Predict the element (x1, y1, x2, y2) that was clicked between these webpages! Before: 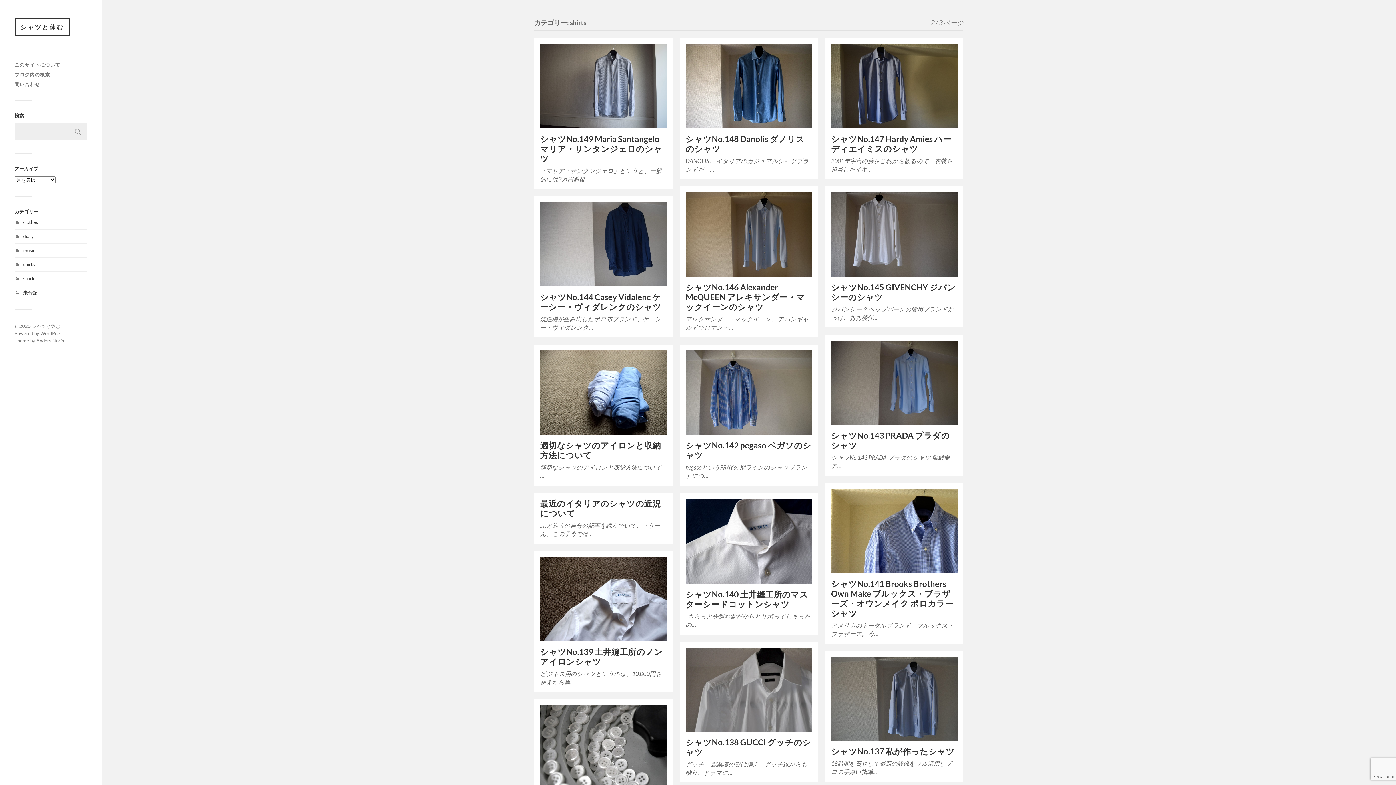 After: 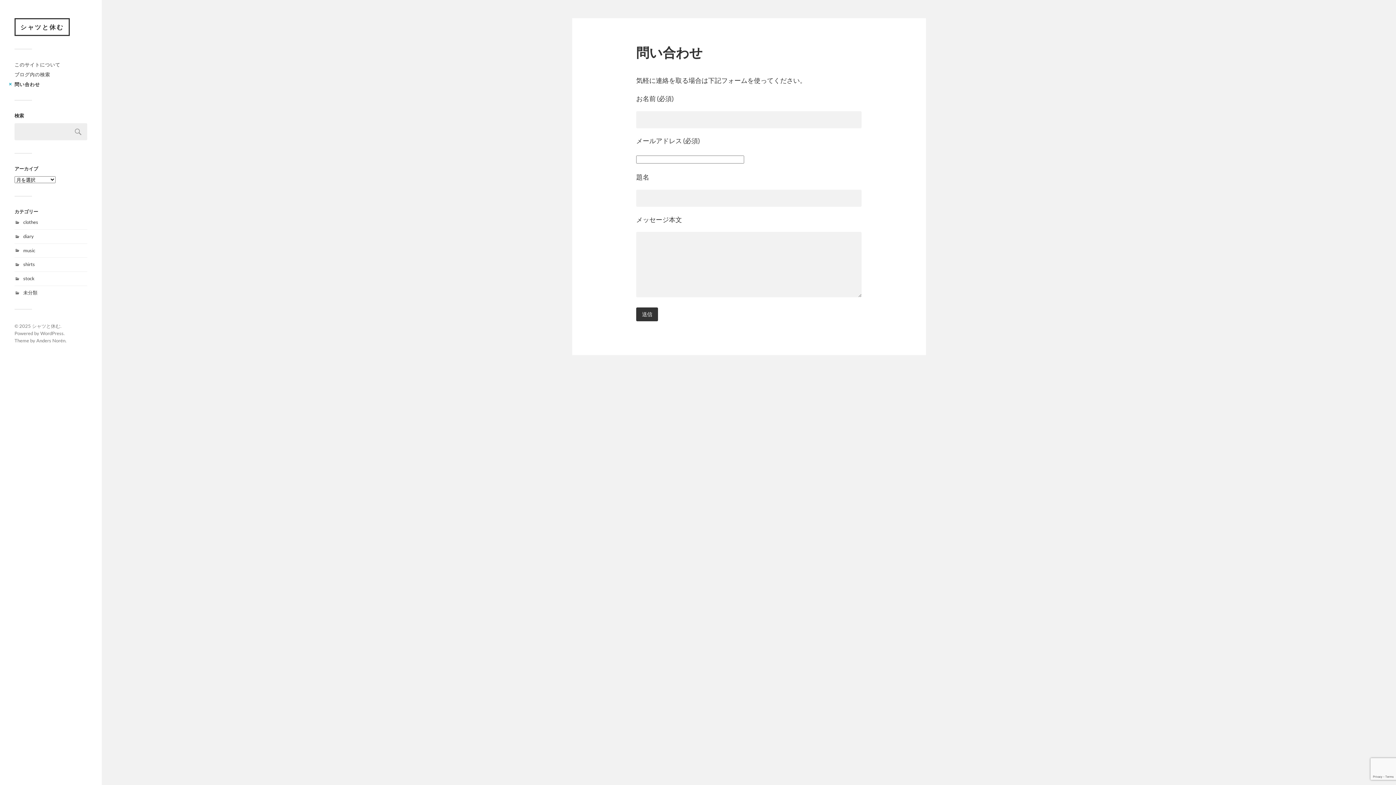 Action: bbox: (14, 81, 40, 87) label: 問い合わせ